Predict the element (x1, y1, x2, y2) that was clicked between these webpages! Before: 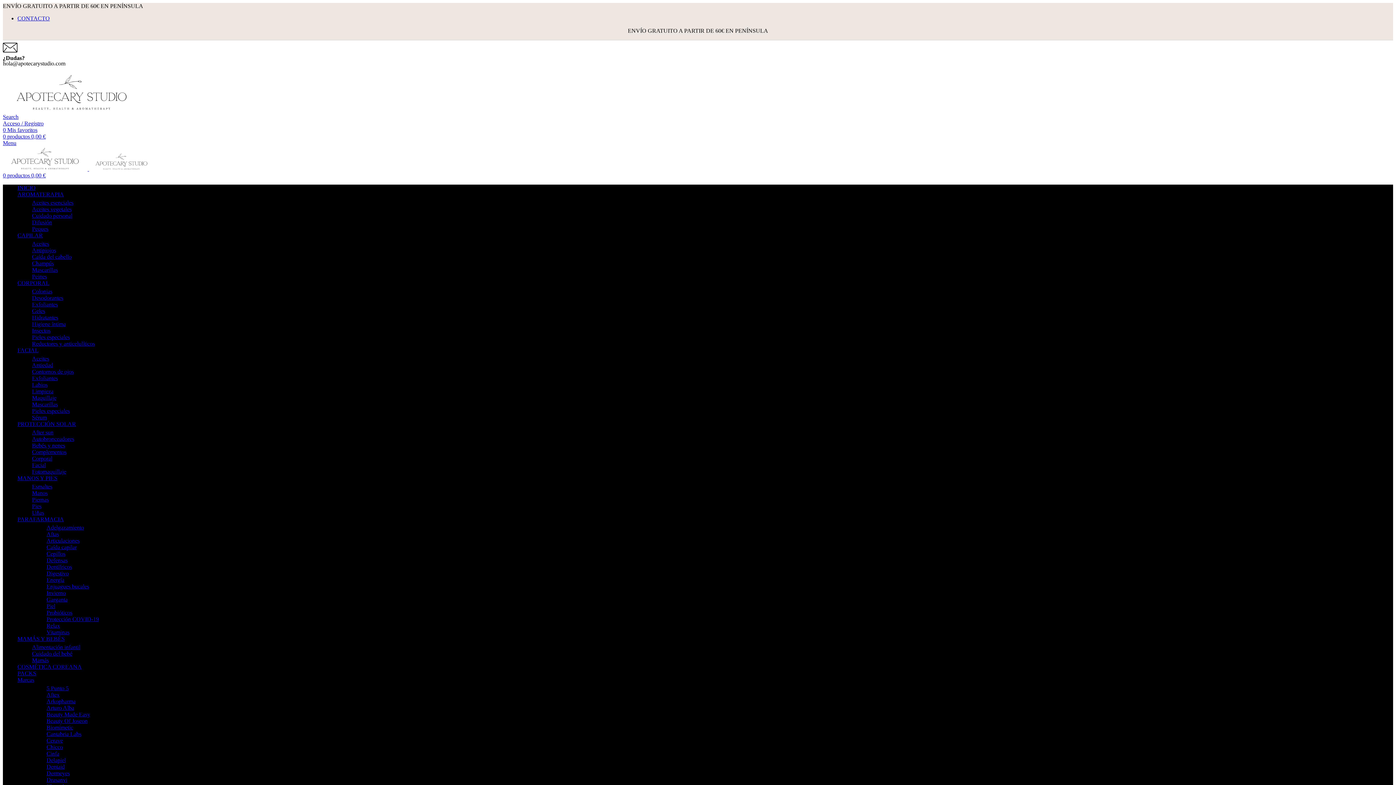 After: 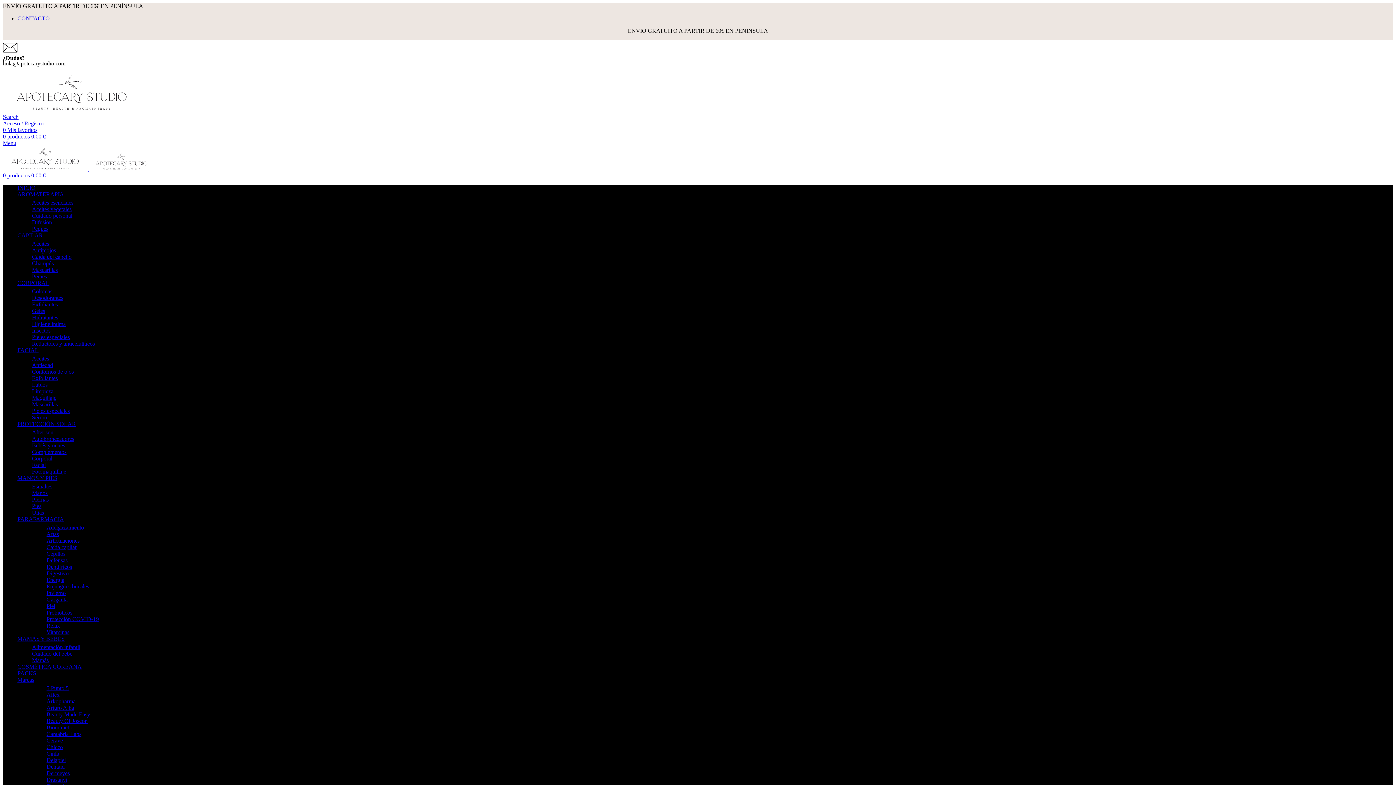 Action: label: Defensas bbox: (46, 557, 67, 563)